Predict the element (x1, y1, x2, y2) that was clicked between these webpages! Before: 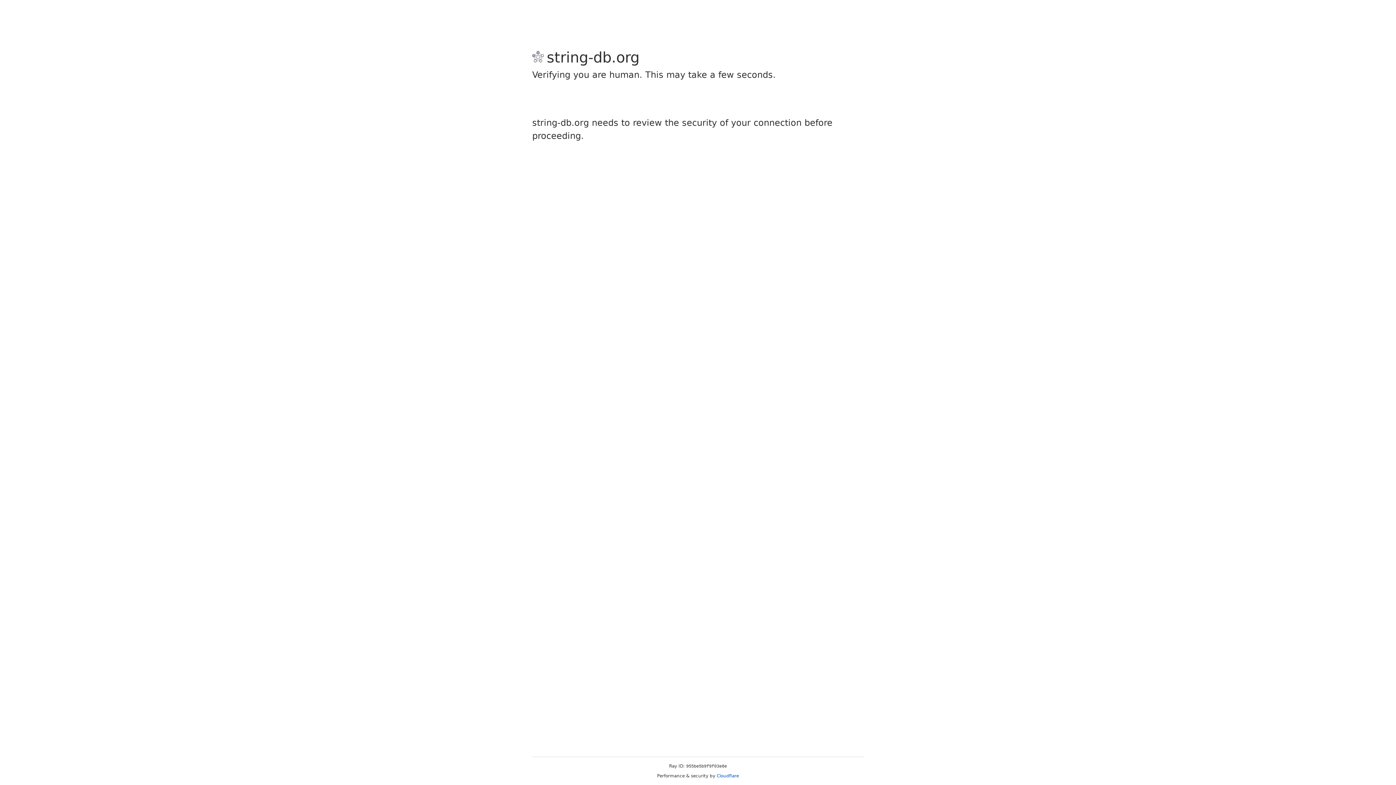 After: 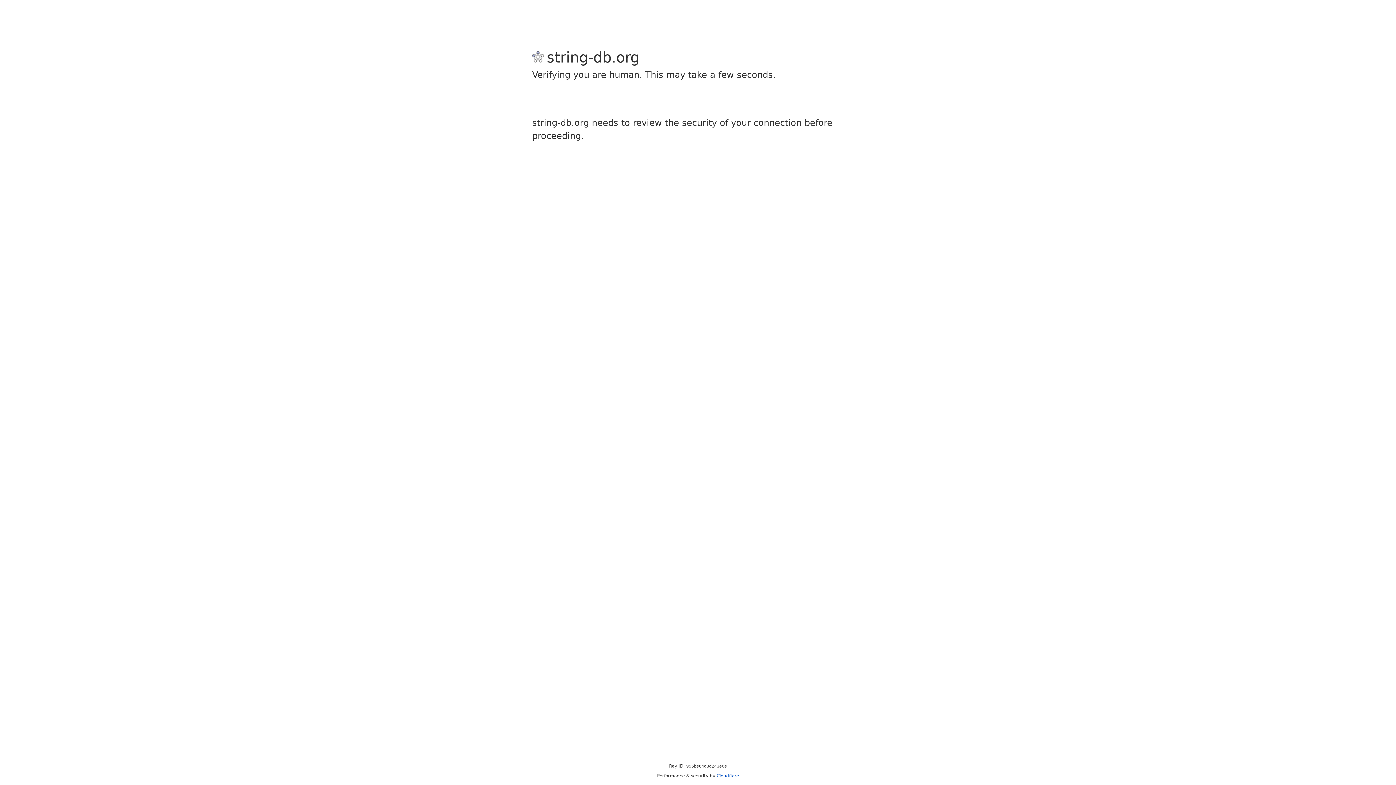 Action: label: Cloudflare bbox: (716, 773, 739, 778)